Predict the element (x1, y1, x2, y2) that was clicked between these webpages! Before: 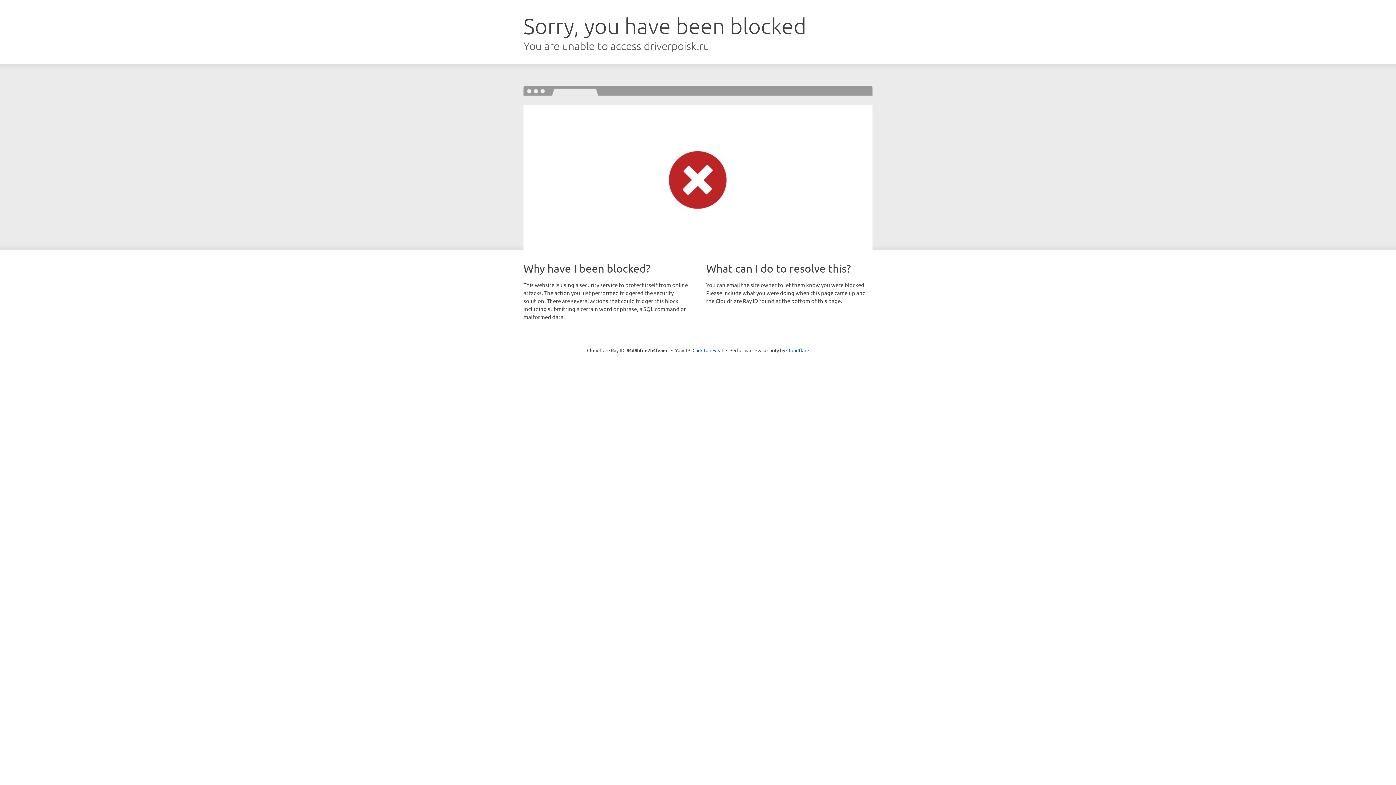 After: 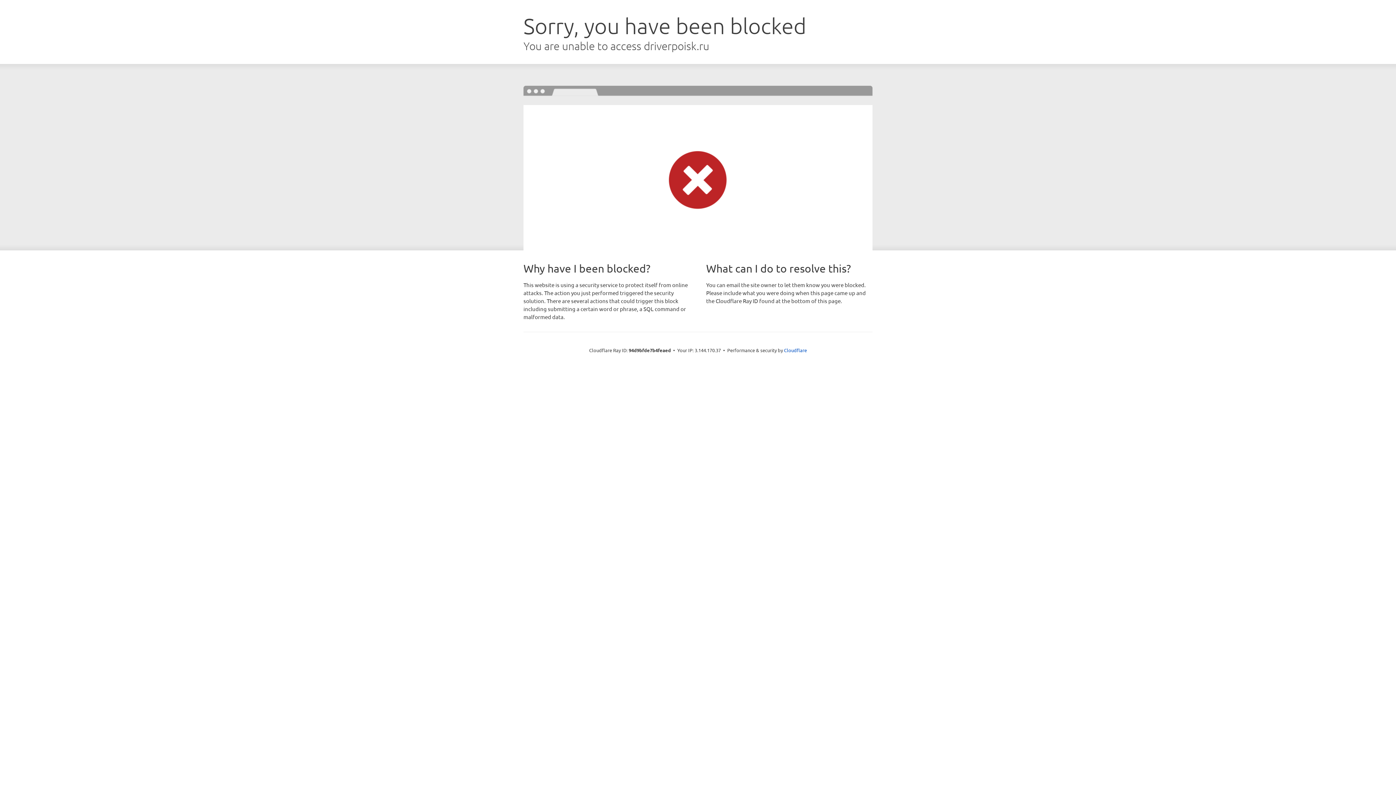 Action: label: Click to reveal bbox: (692, 346, 723, 353)